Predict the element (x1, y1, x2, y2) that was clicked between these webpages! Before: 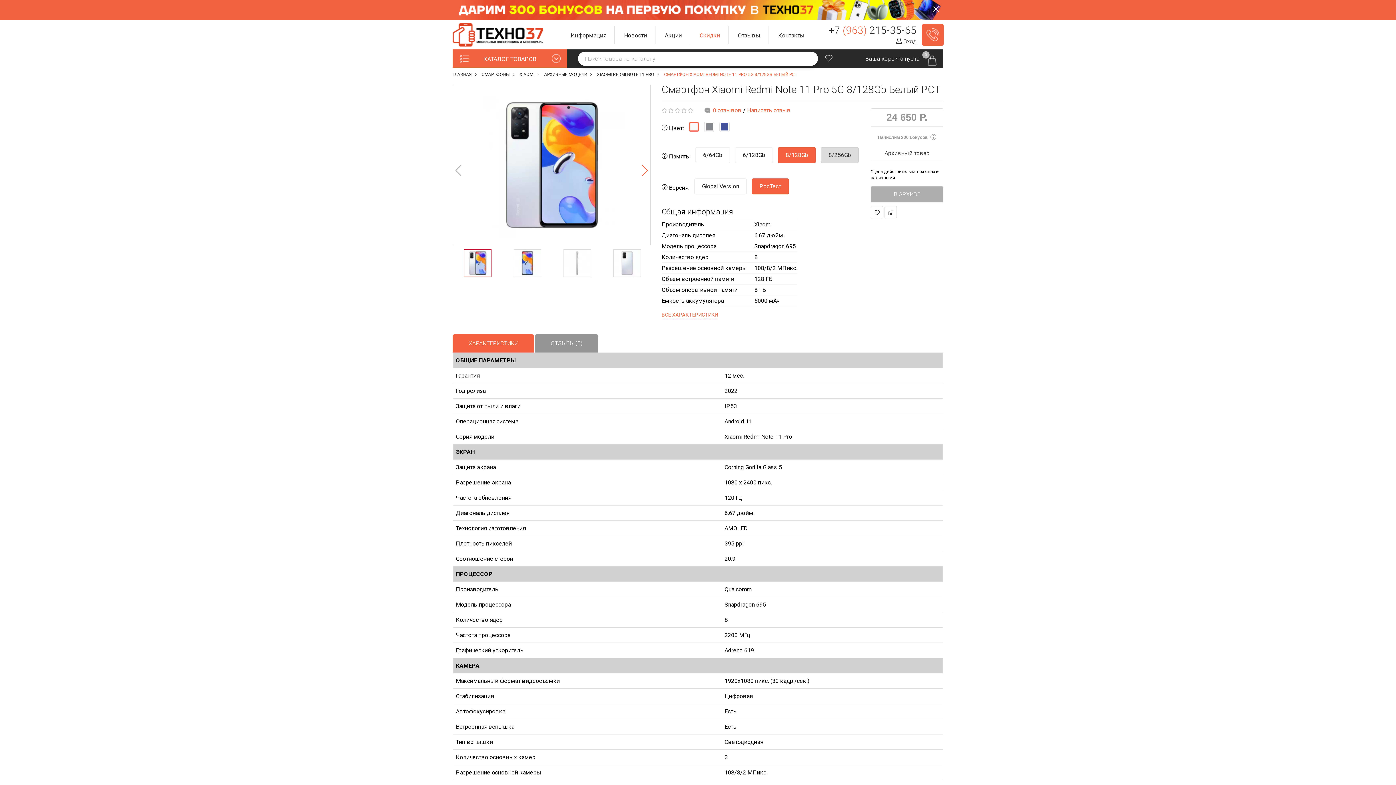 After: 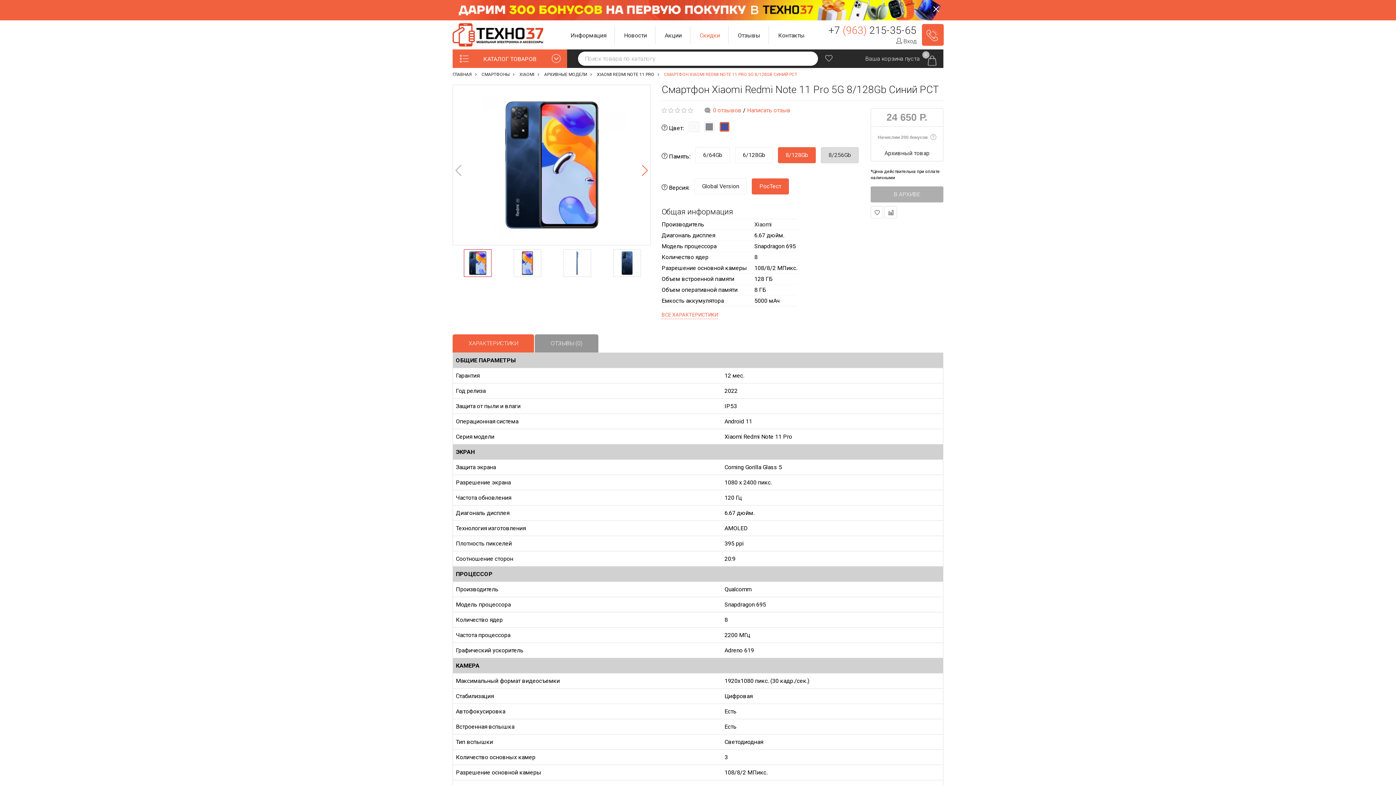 Action: bbox: (719, 121, 729, 132)